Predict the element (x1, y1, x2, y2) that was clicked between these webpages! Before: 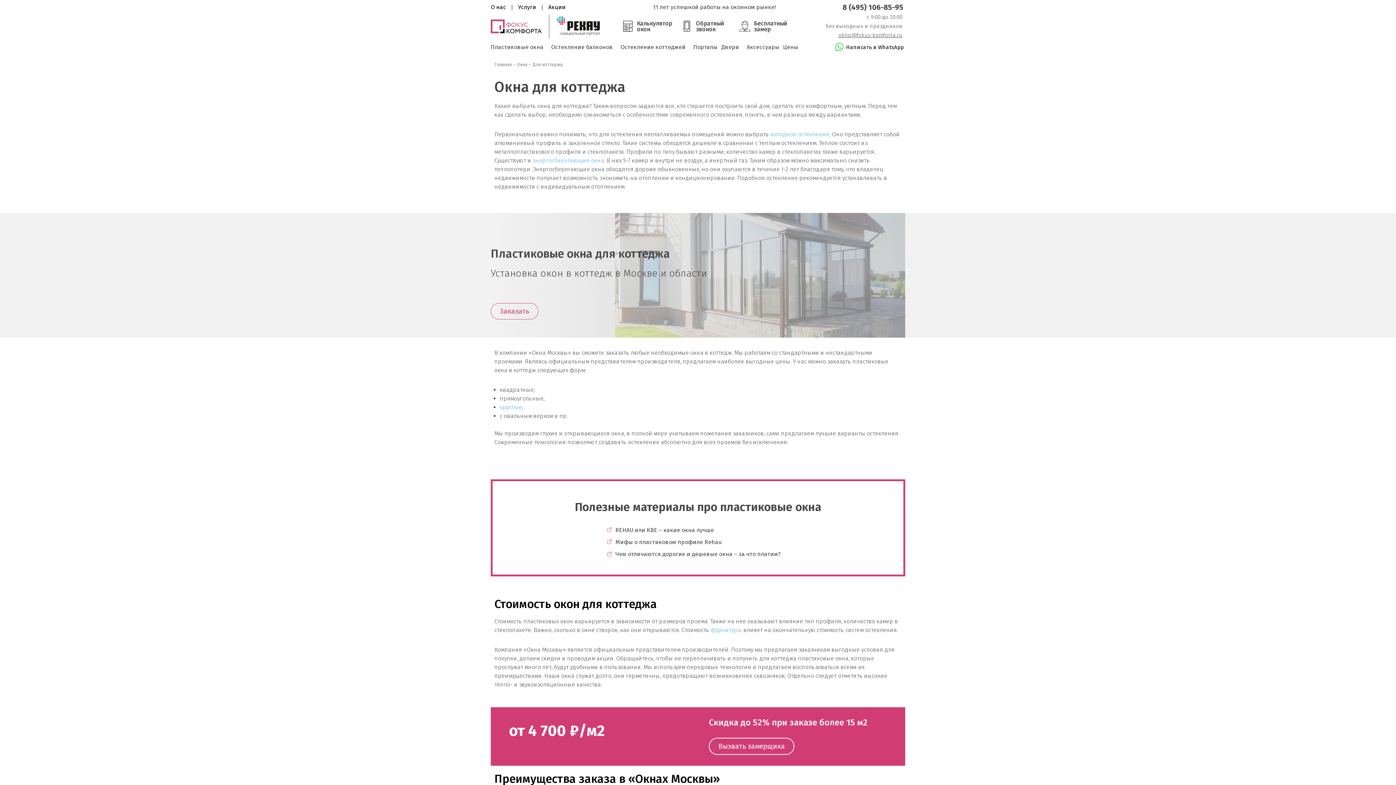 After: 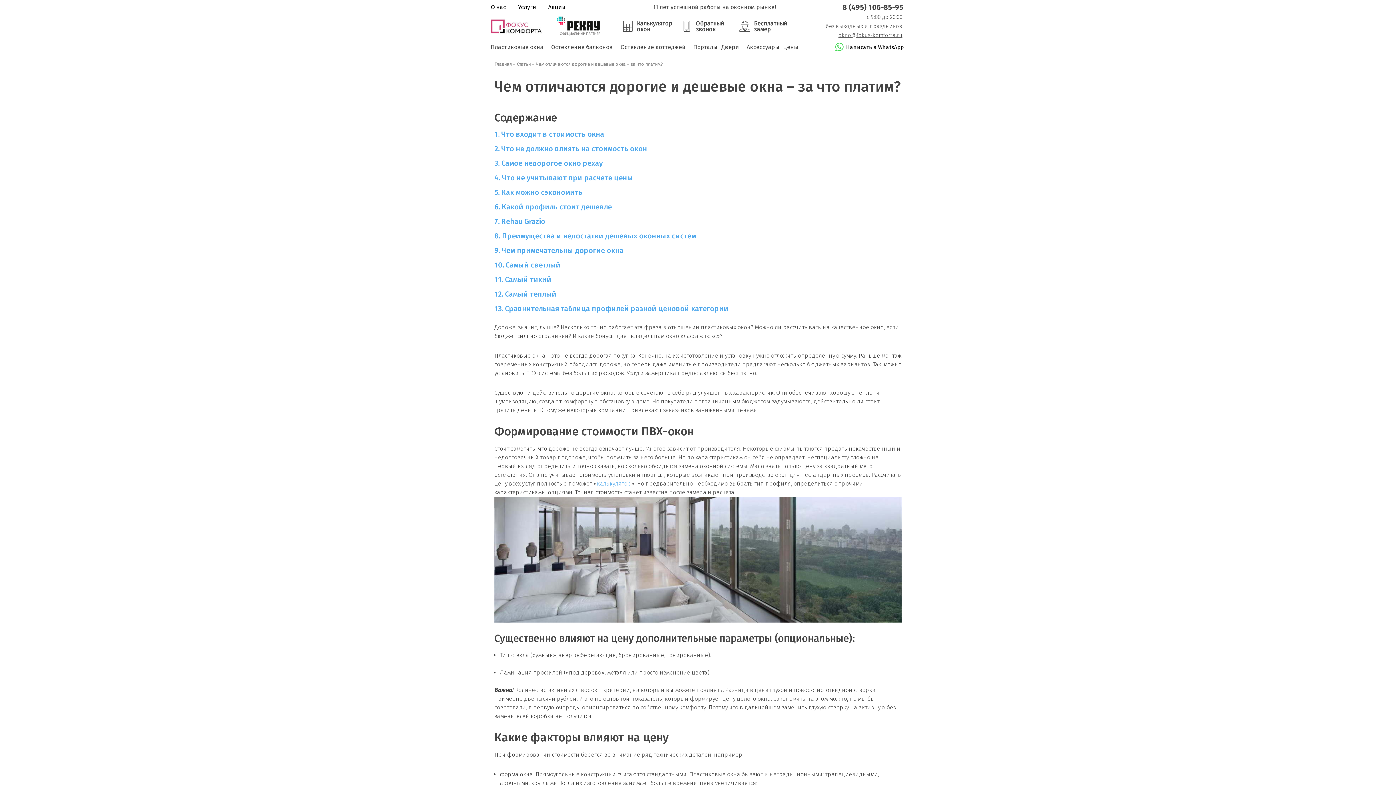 Action: bbox: (615, 550, 780, 557) label: Чем отличаются дорогие и дешевые окна – за что платим?